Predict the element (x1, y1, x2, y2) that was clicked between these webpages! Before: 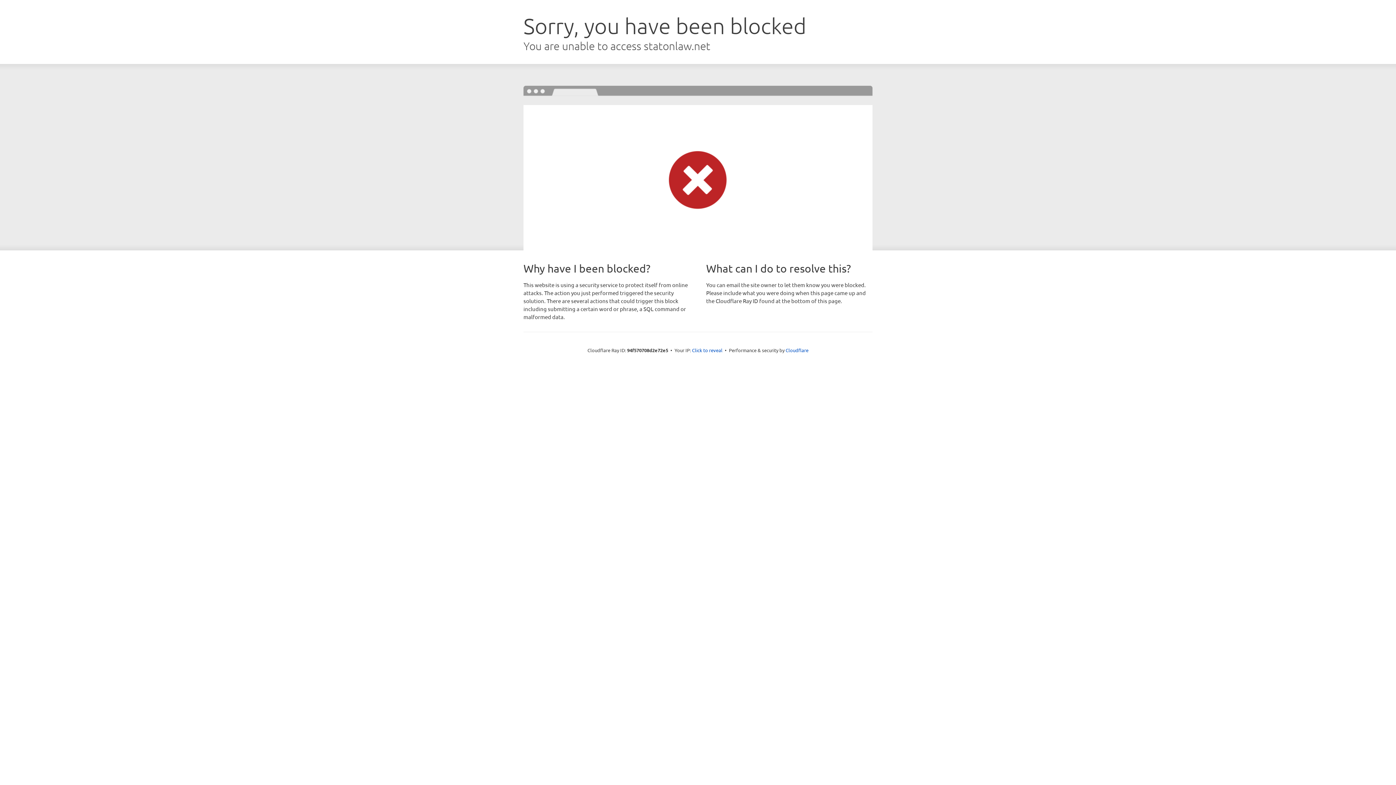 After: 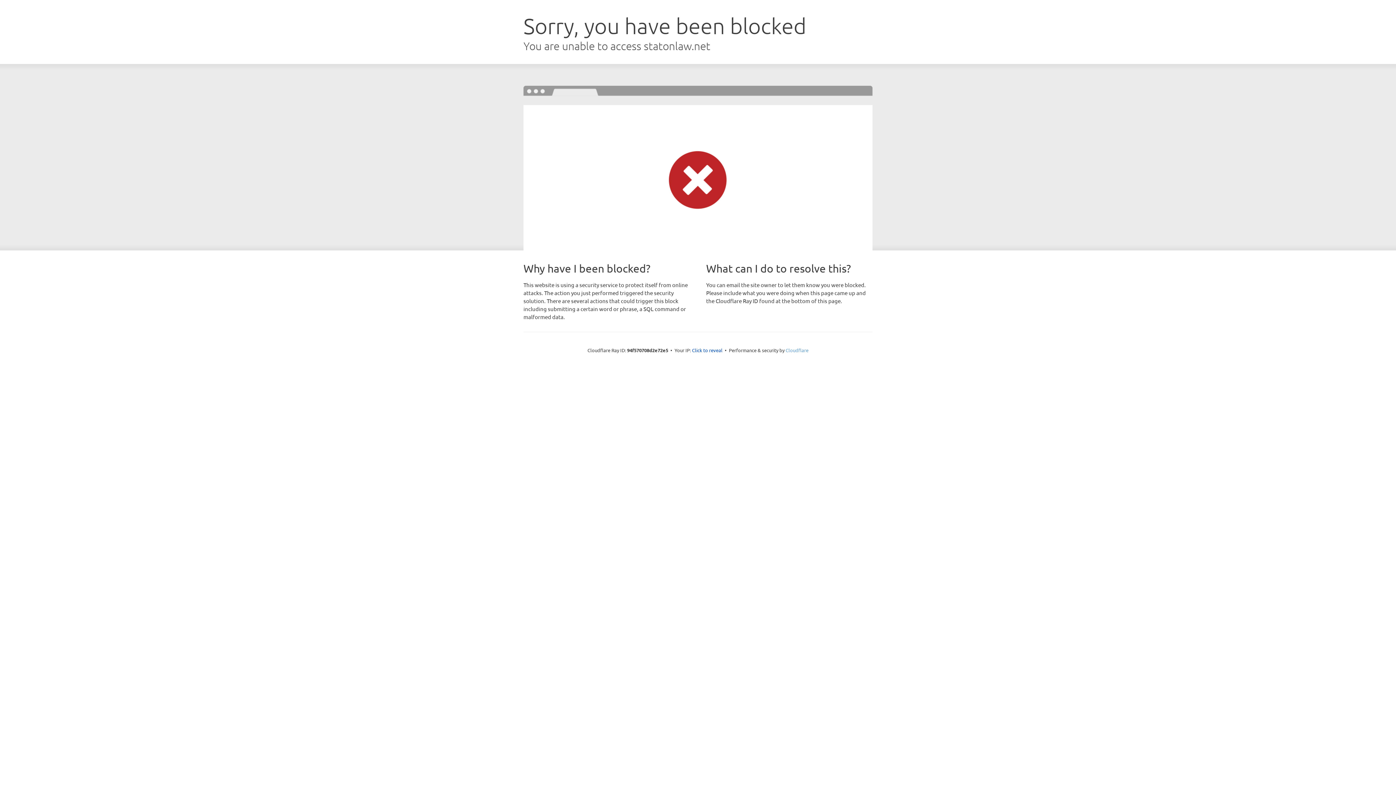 Action: label: Cloudflare bbox: (785, 347, 808, 353)